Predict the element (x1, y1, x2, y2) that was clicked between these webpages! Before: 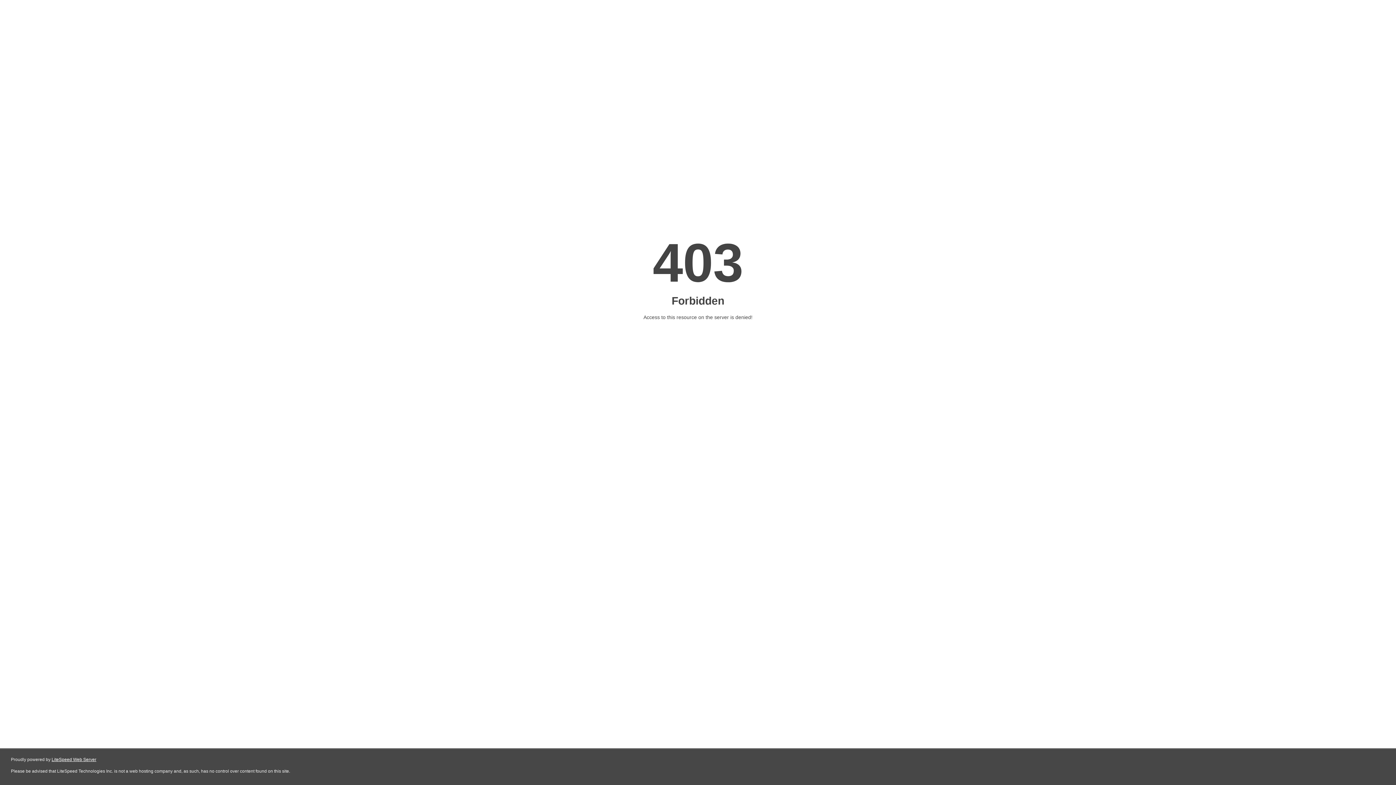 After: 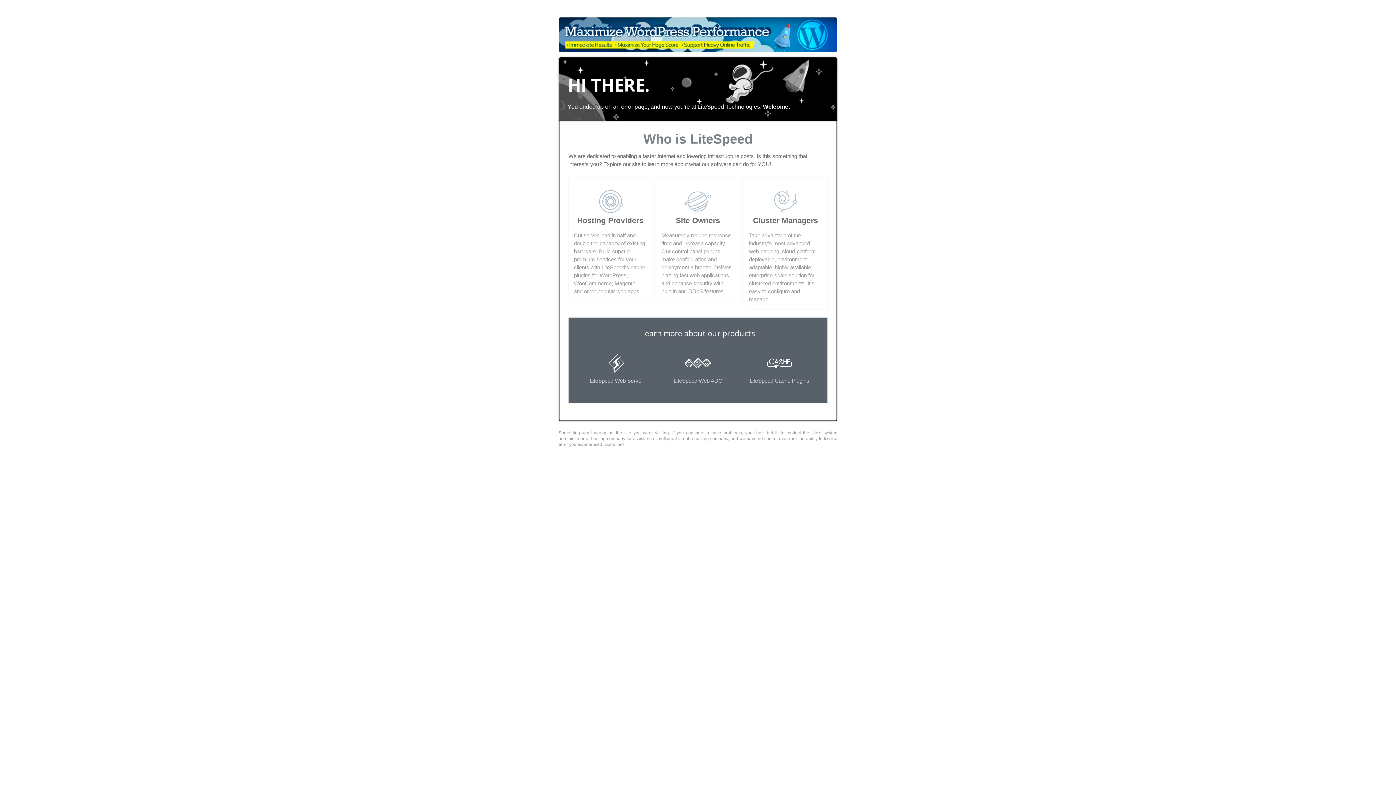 Action: bbox: (51, 757, 96, 762) label: LiteSpeed Web Server